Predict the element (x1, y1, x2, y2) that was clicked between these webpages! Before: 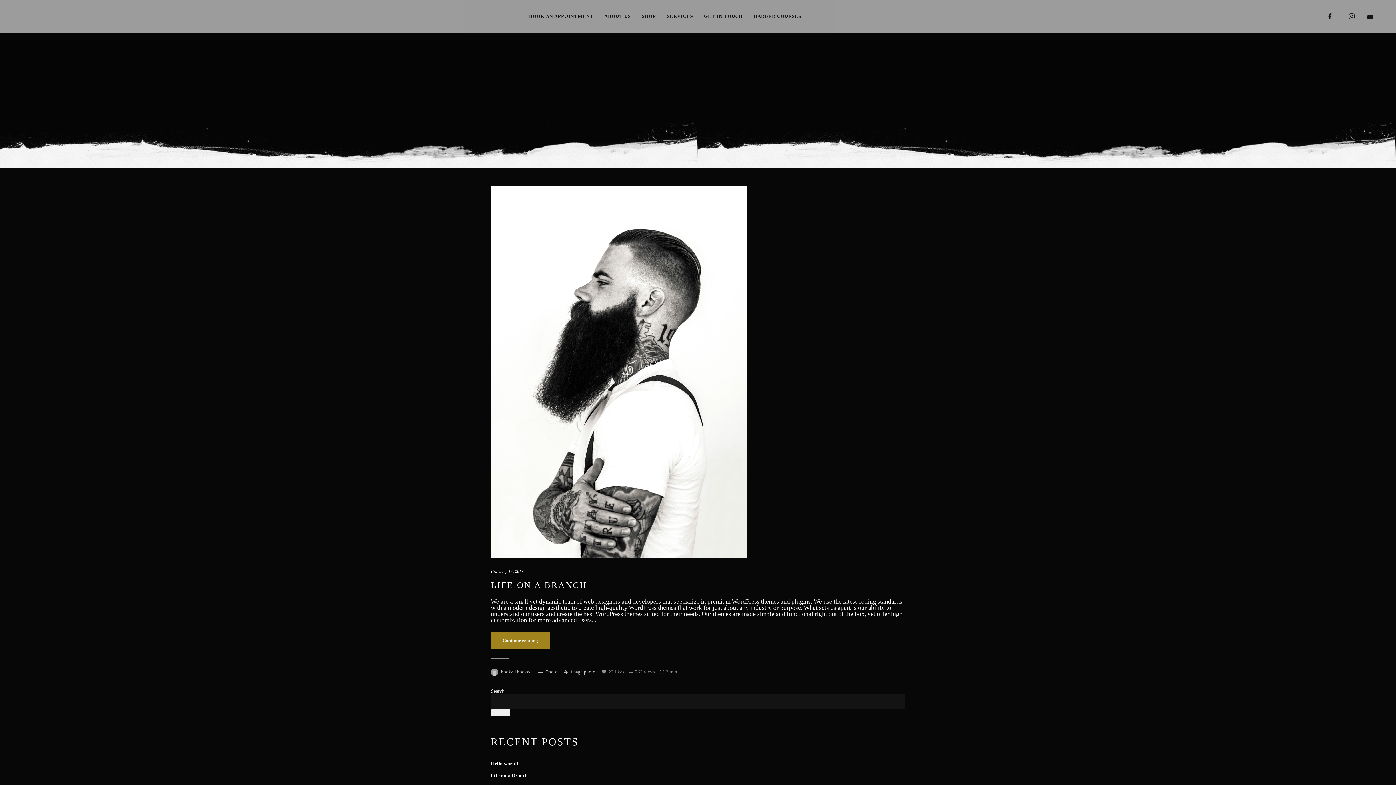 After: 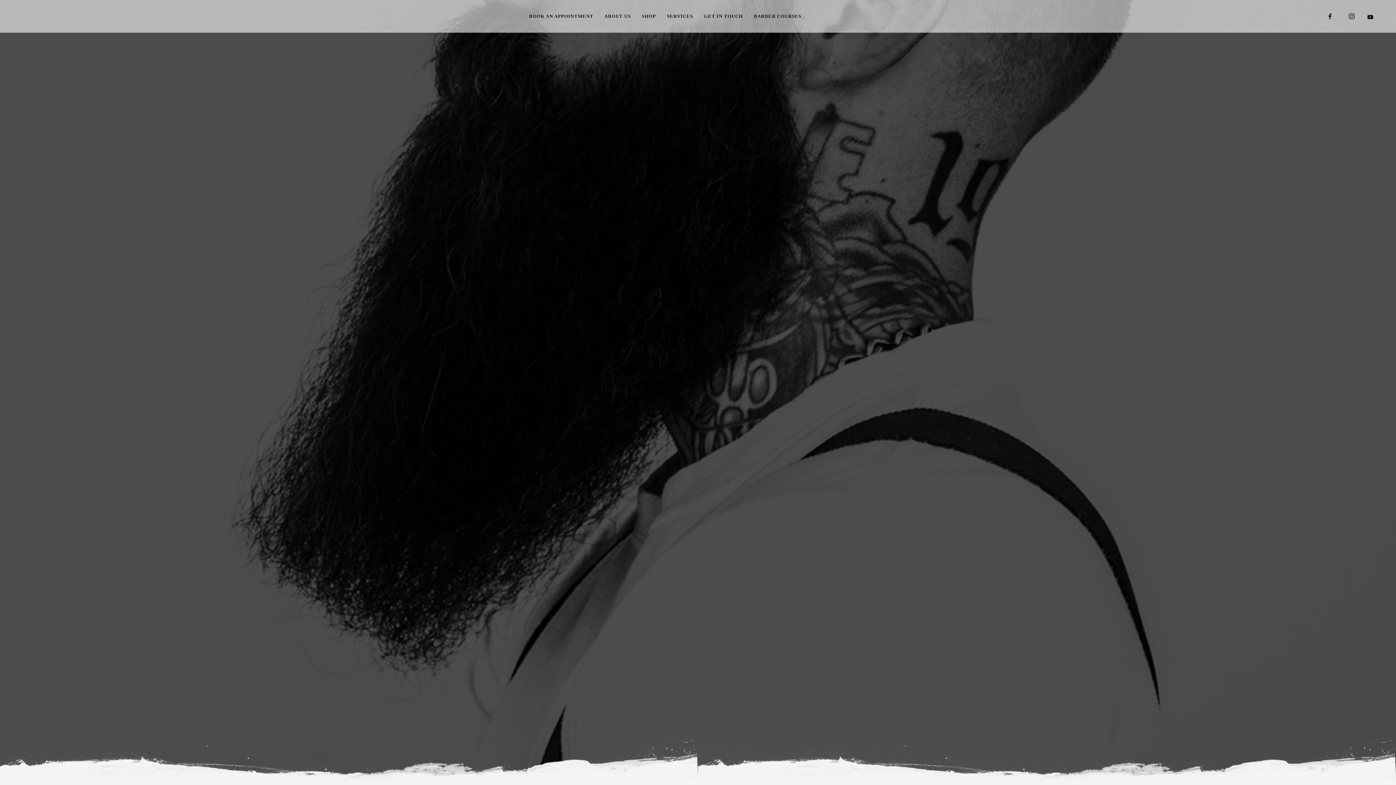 Action: label: February 17, 2017 bbox: (490, 569, 523, 574)